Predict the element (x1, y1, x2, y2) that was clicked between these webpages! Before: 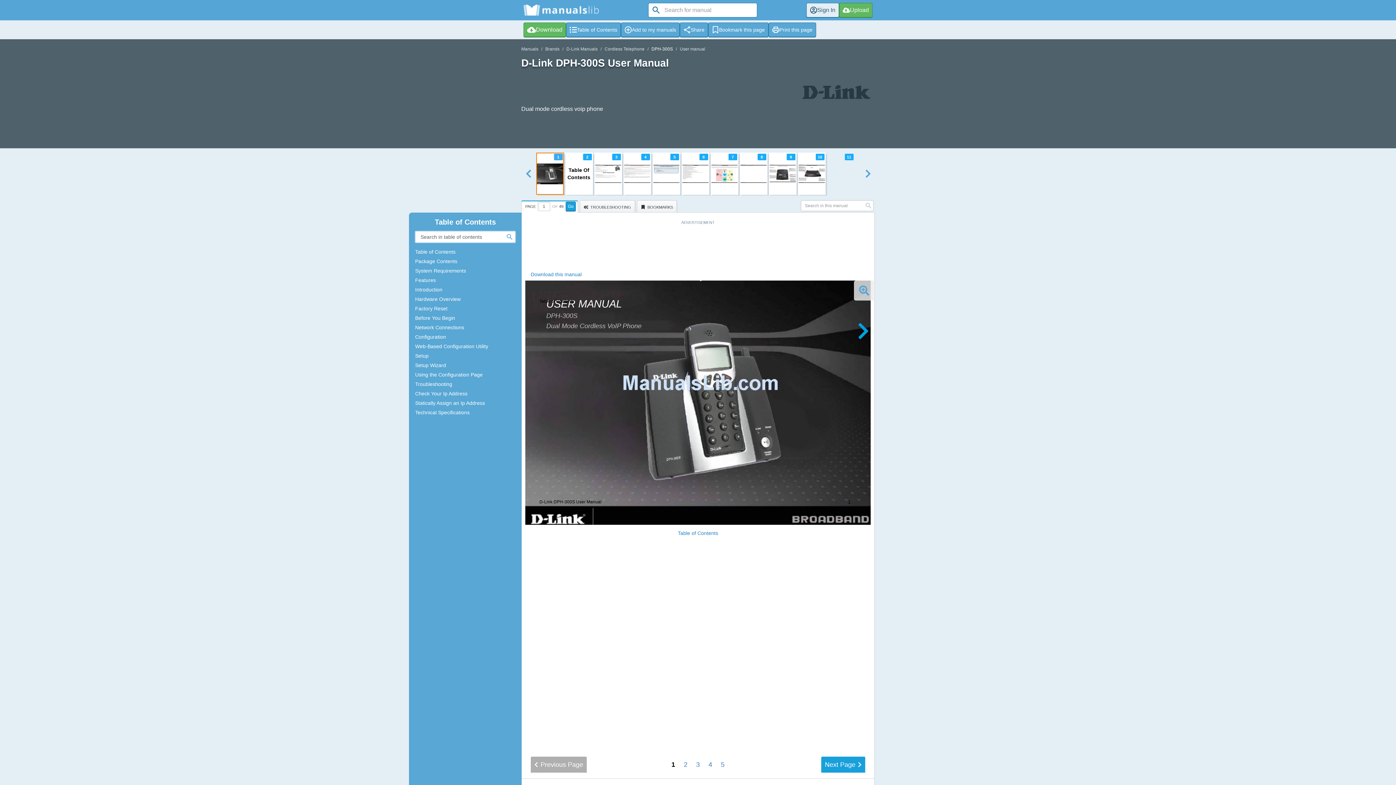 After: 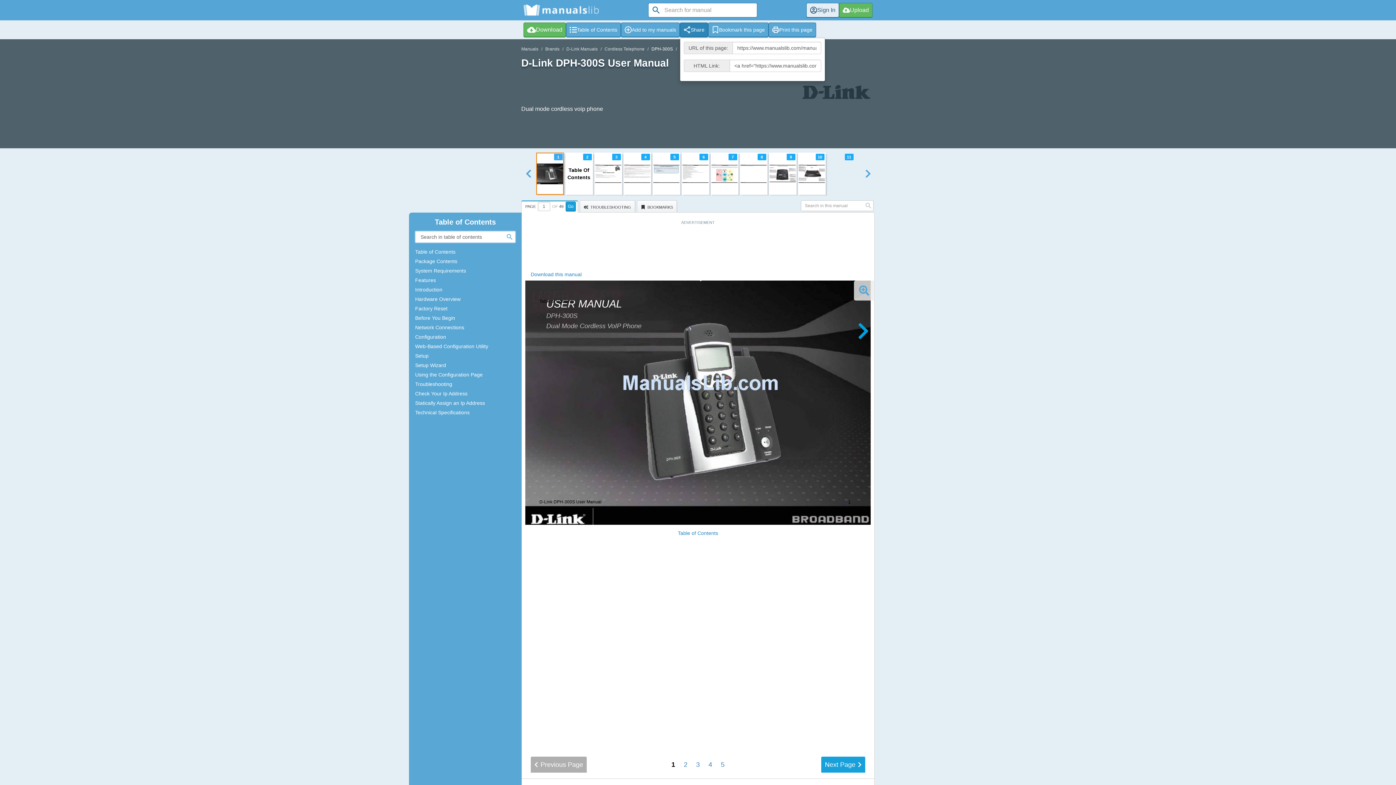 Action: label: Share bbox: (680, 22, 708, 37)